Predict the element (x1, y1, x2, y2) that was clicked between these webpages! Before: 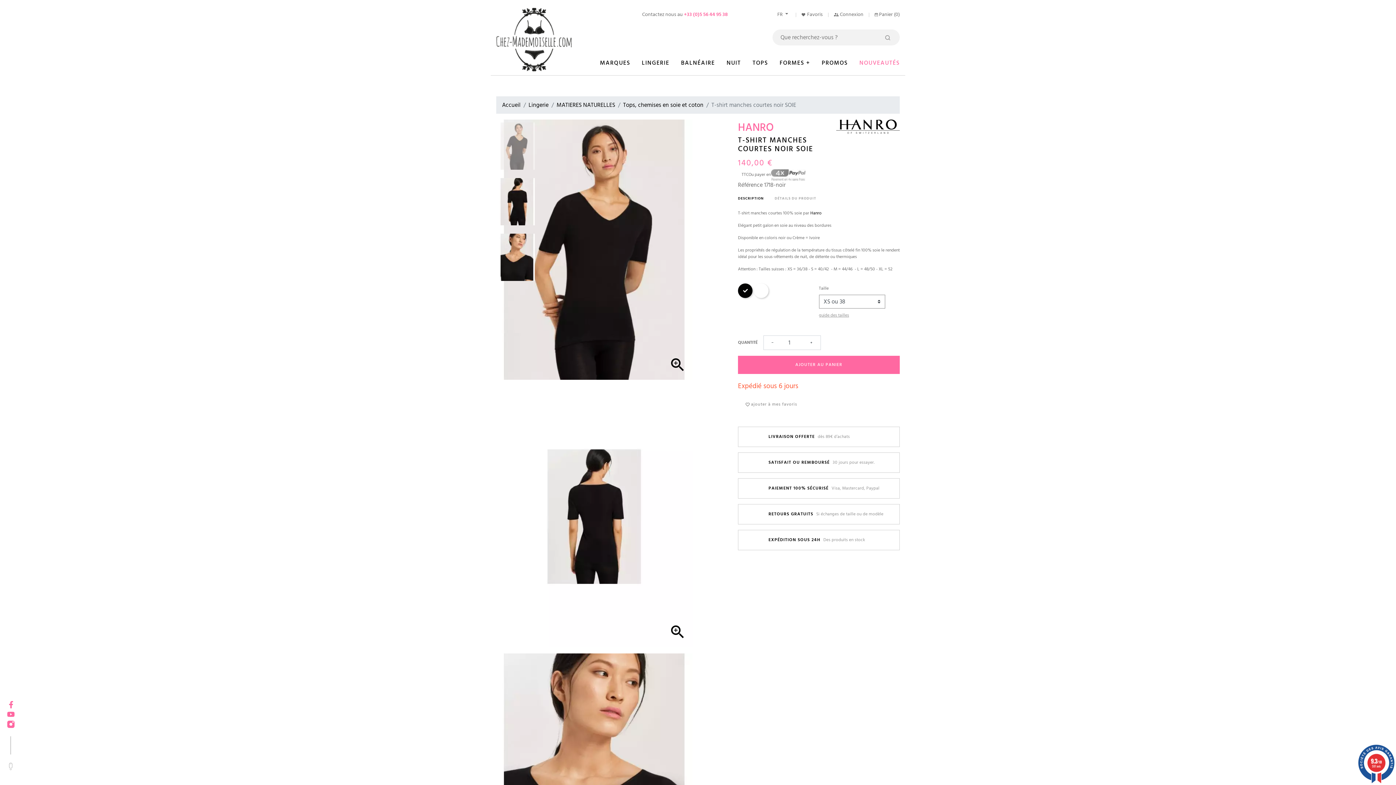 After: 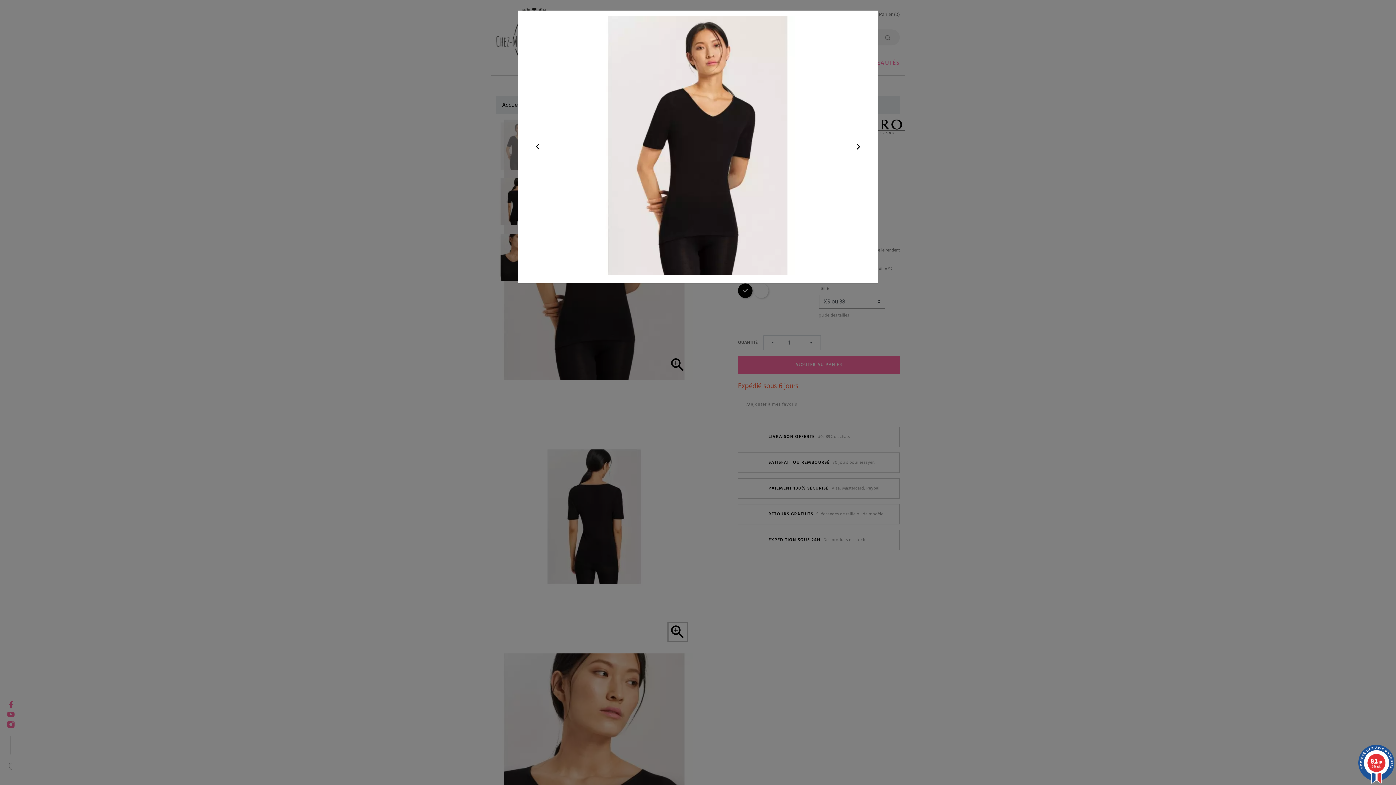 Action: bbox: (668, 623, 686, 641) label: 